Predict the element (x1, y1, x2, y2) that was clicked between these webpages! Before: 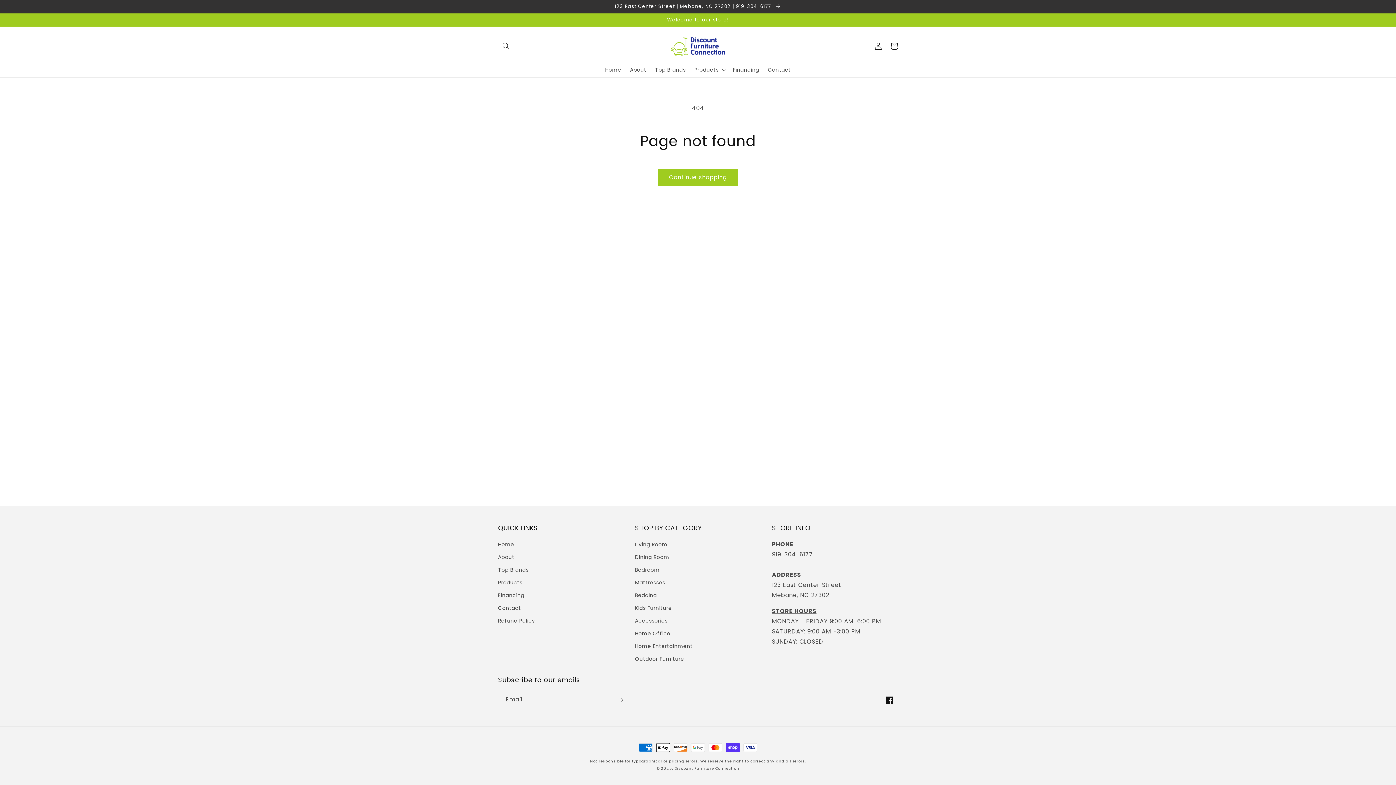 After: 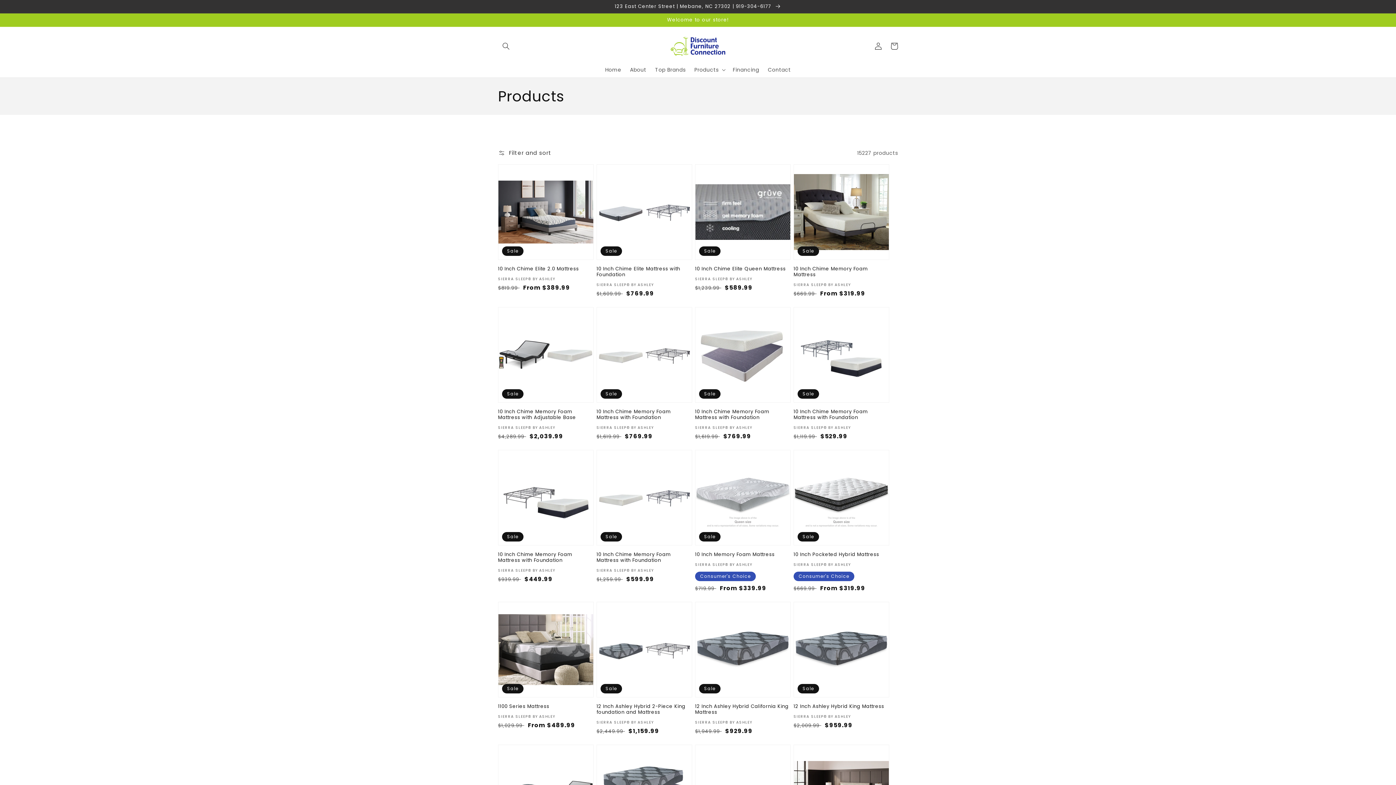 Action: bbox: (658, 168, 738, 185) label: Continue shopping